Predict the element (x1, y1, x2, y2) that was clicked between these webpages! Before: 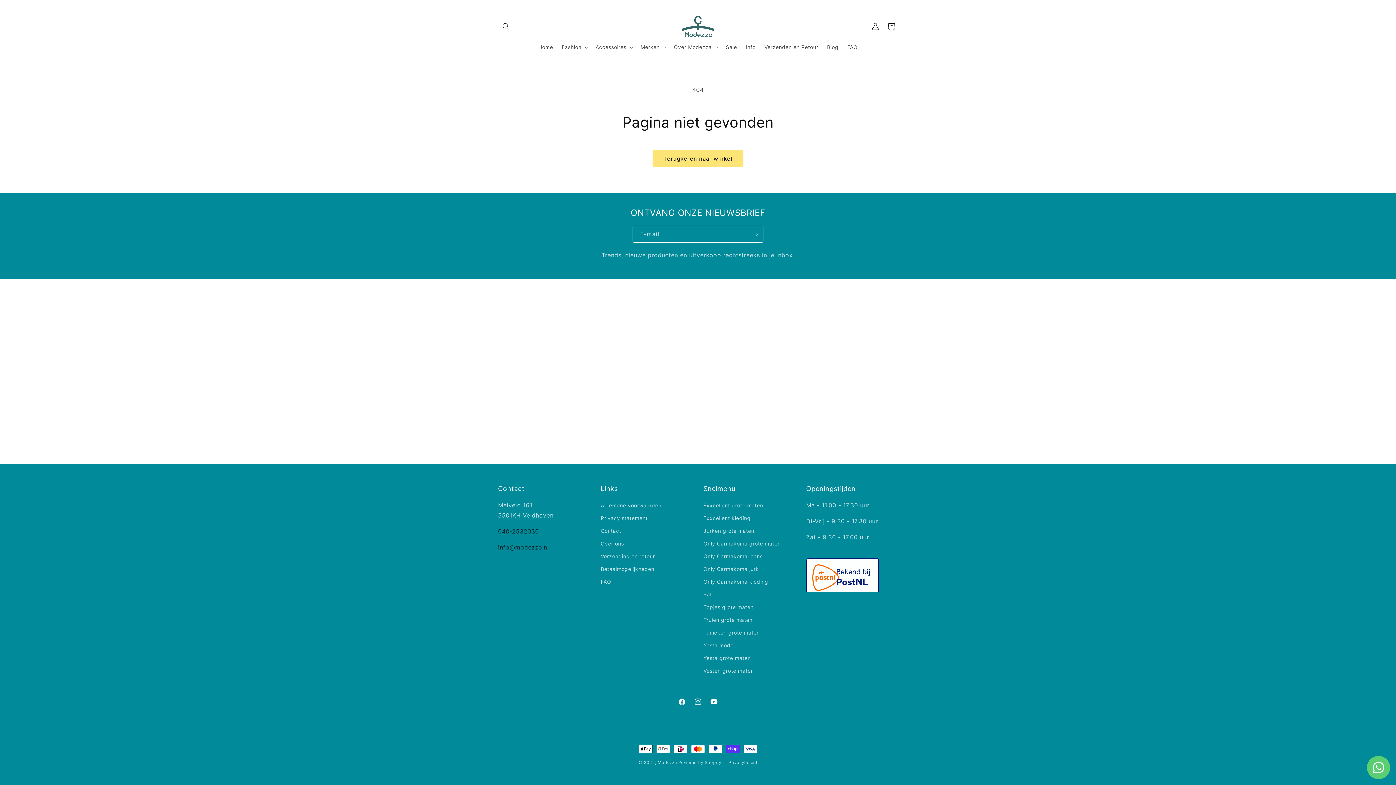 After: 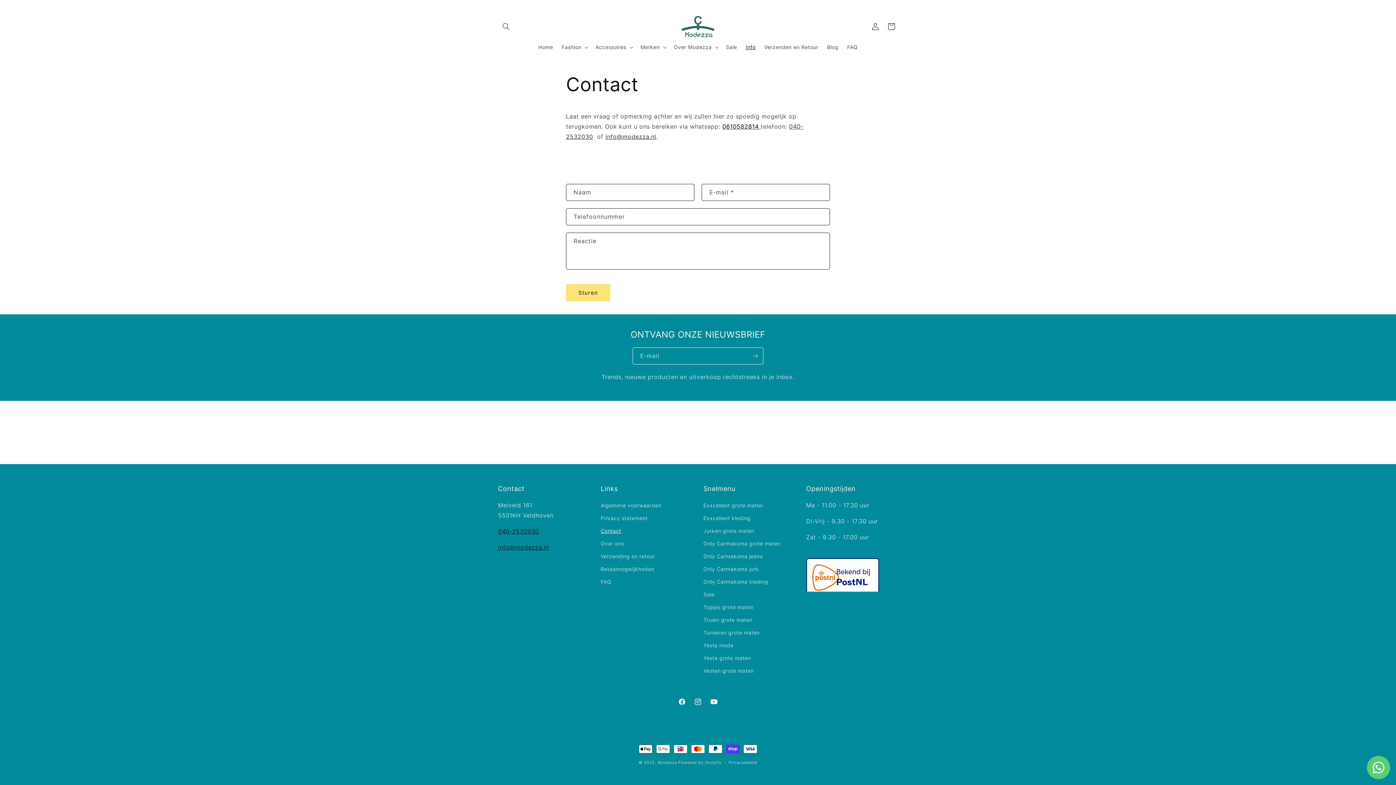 Action: label: Contact bbox: (600, 524, 621, 537)